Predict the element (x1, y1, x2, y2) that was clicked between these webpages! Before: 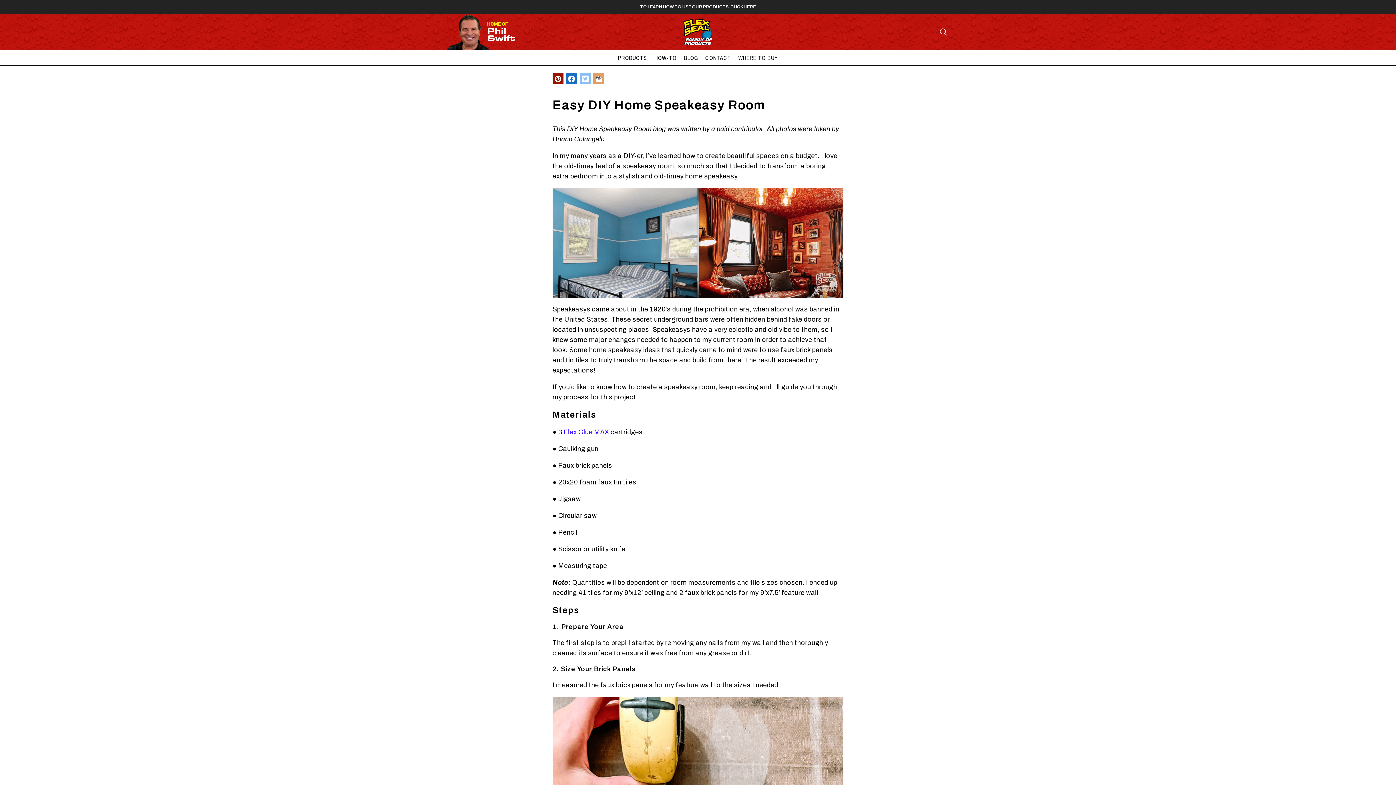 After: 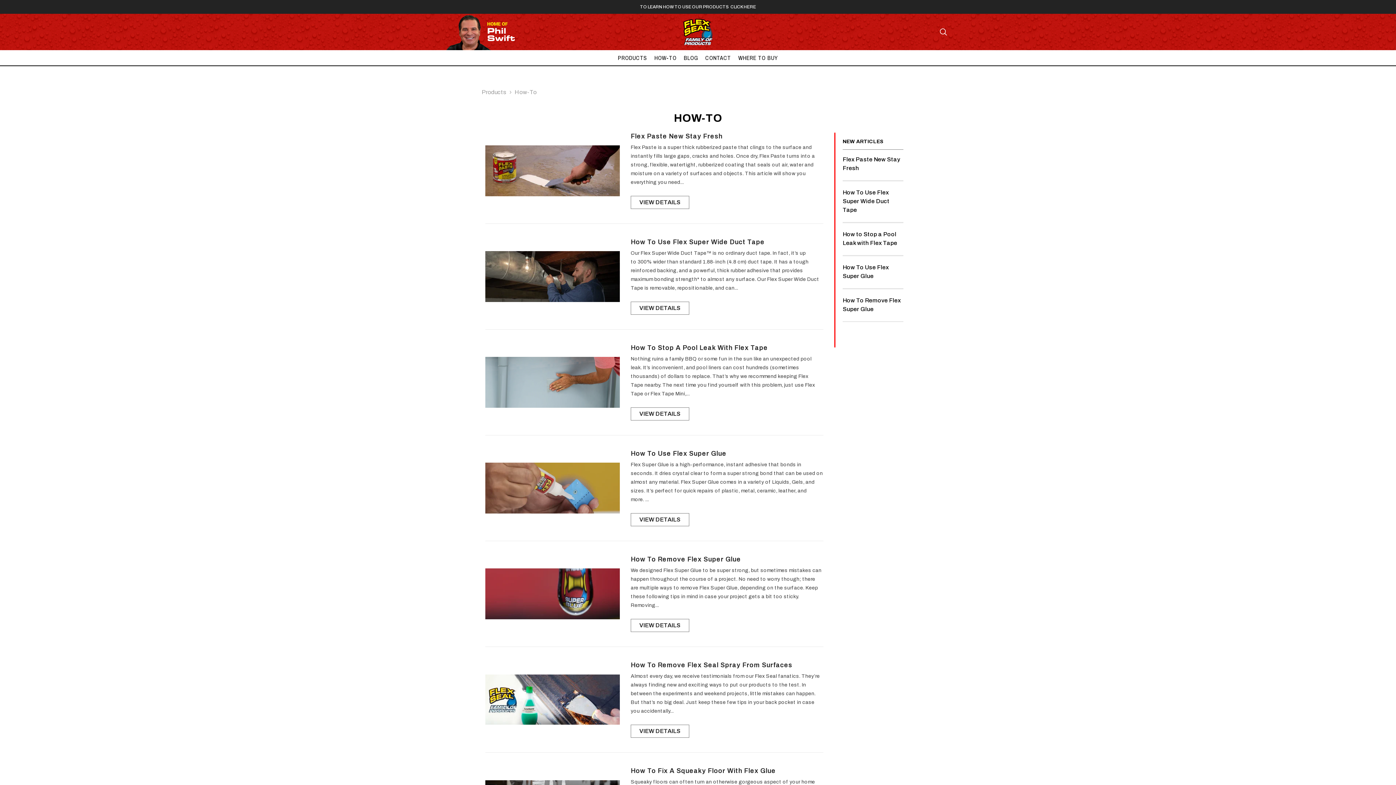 Action: bbox: (730, 2, 756, 11) label: CLICK HERE